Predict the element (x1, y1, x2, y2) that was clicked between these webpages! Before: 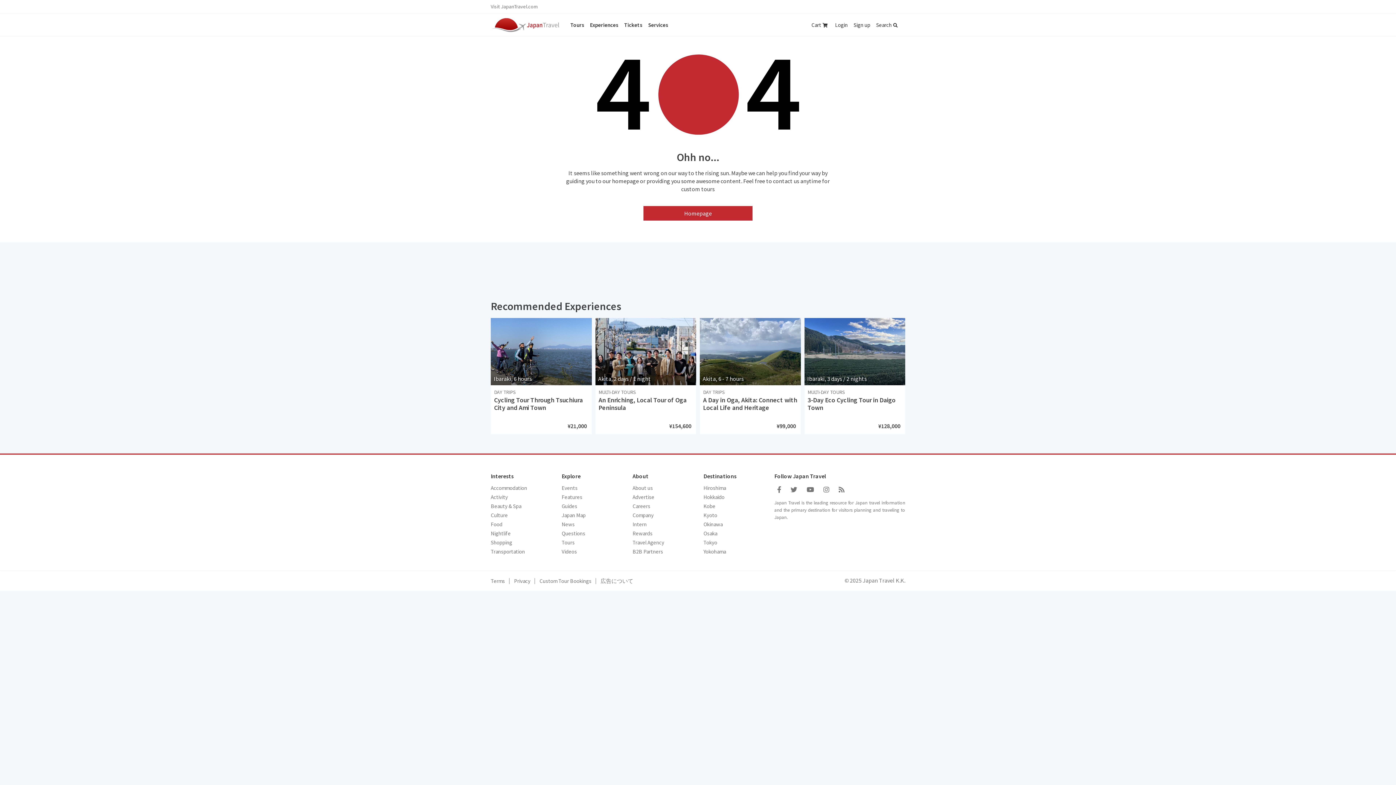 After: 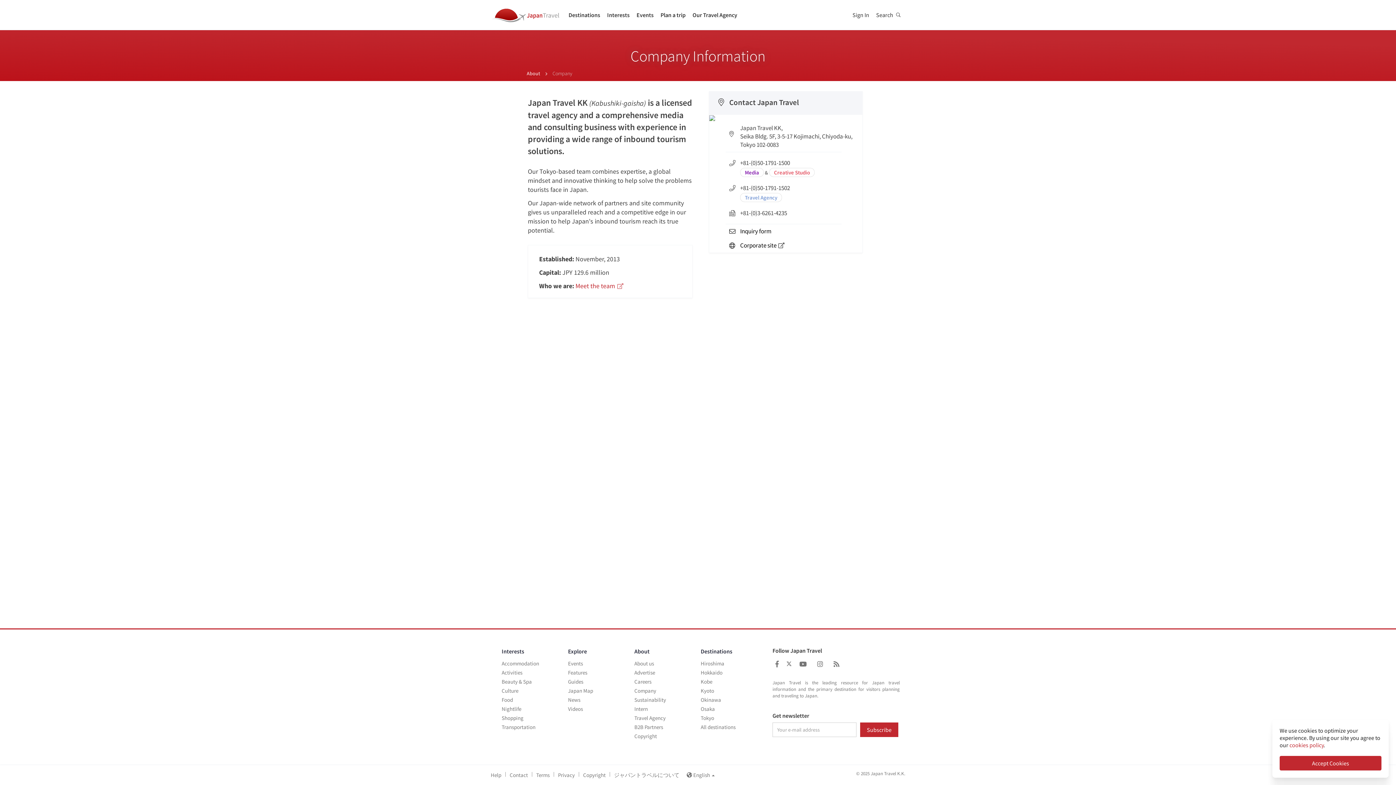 Action: bbox: (632, 511, 653, 518) label: Company